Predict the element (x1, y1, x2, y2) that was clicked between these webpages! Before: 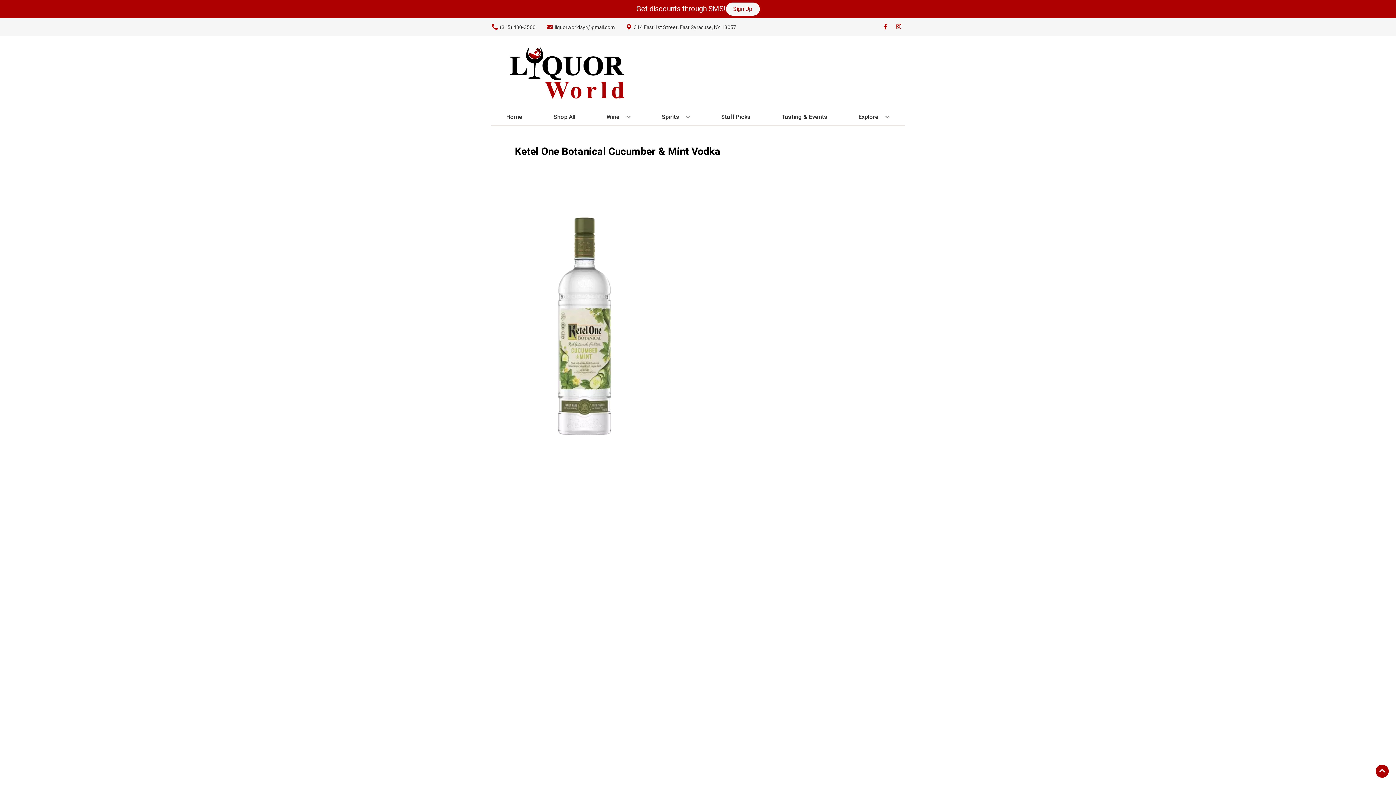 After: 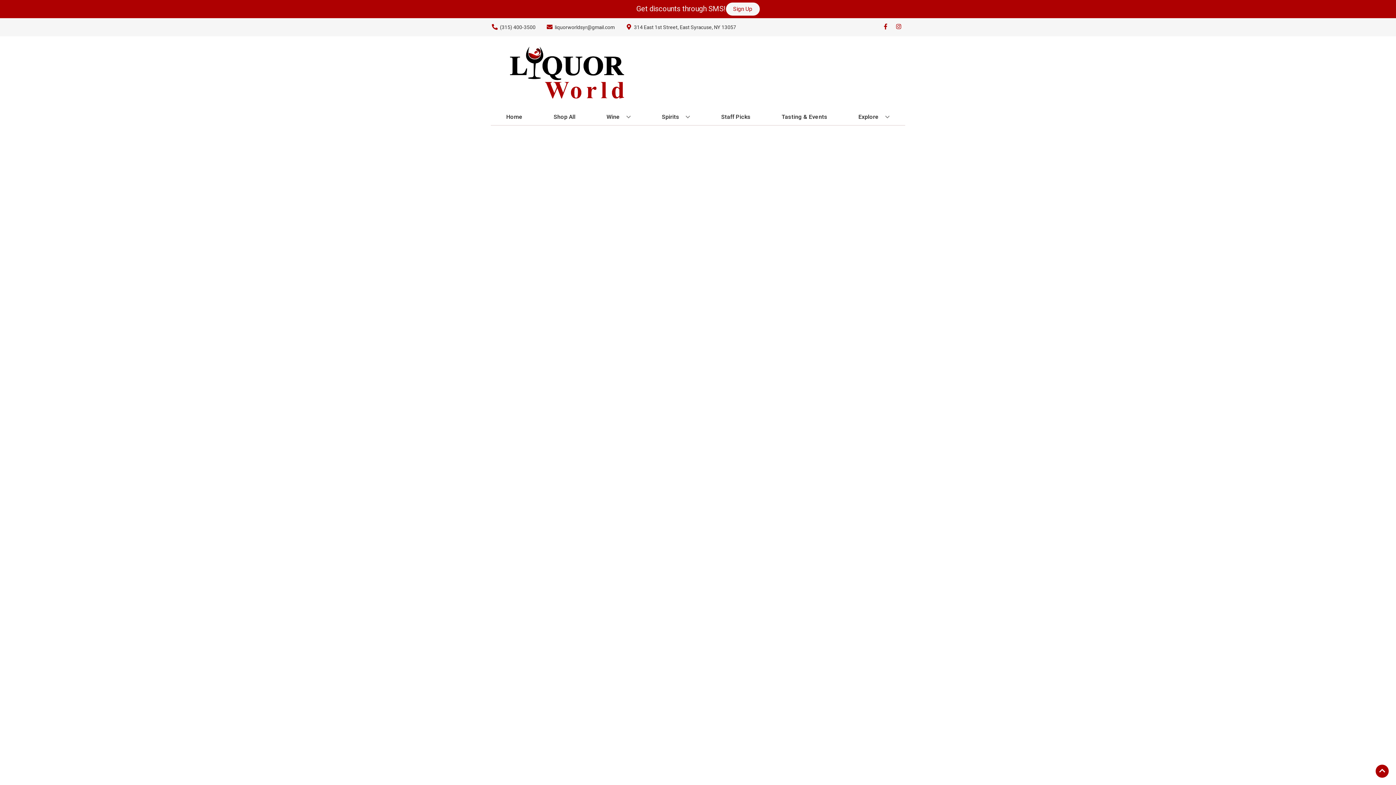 Action: bbox: (718, 109, 753, 125) label: Staff Picks